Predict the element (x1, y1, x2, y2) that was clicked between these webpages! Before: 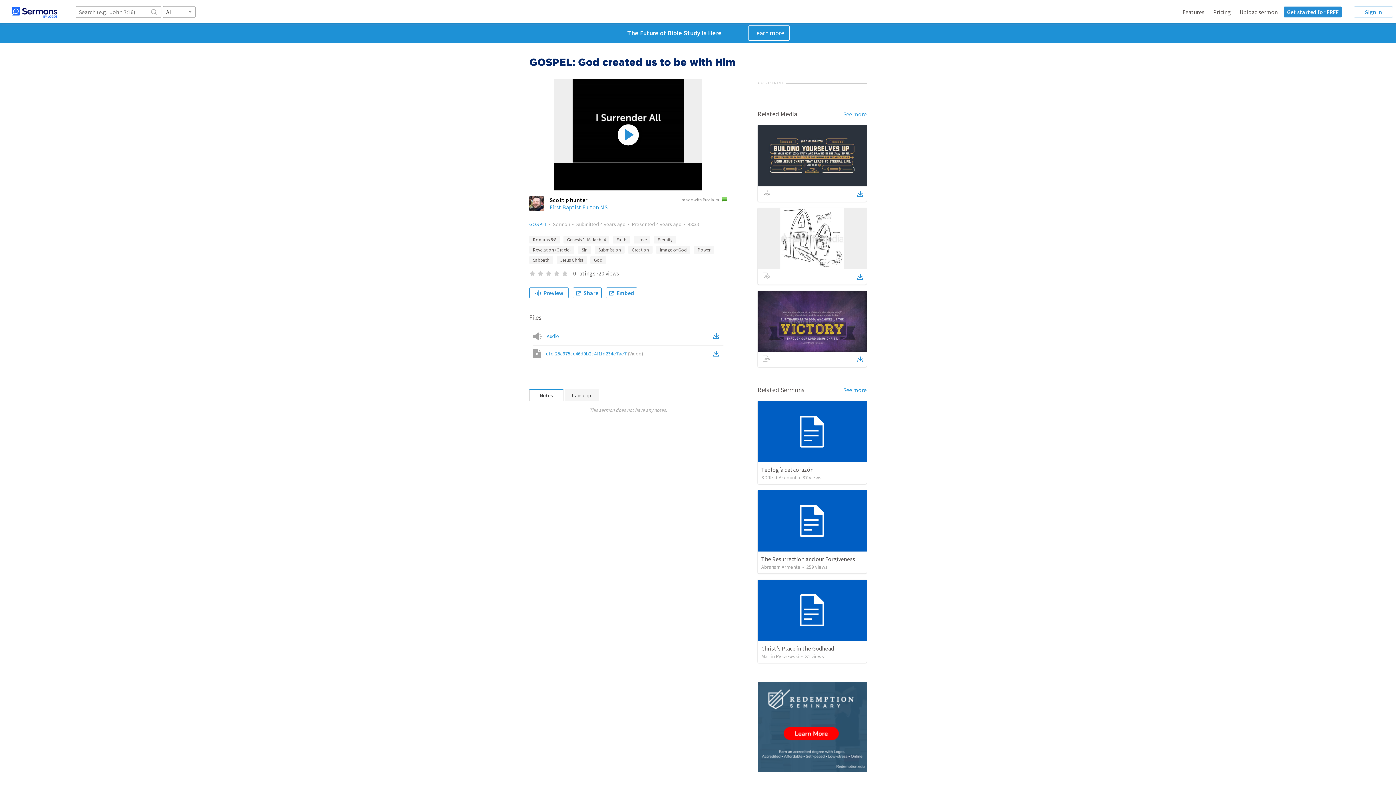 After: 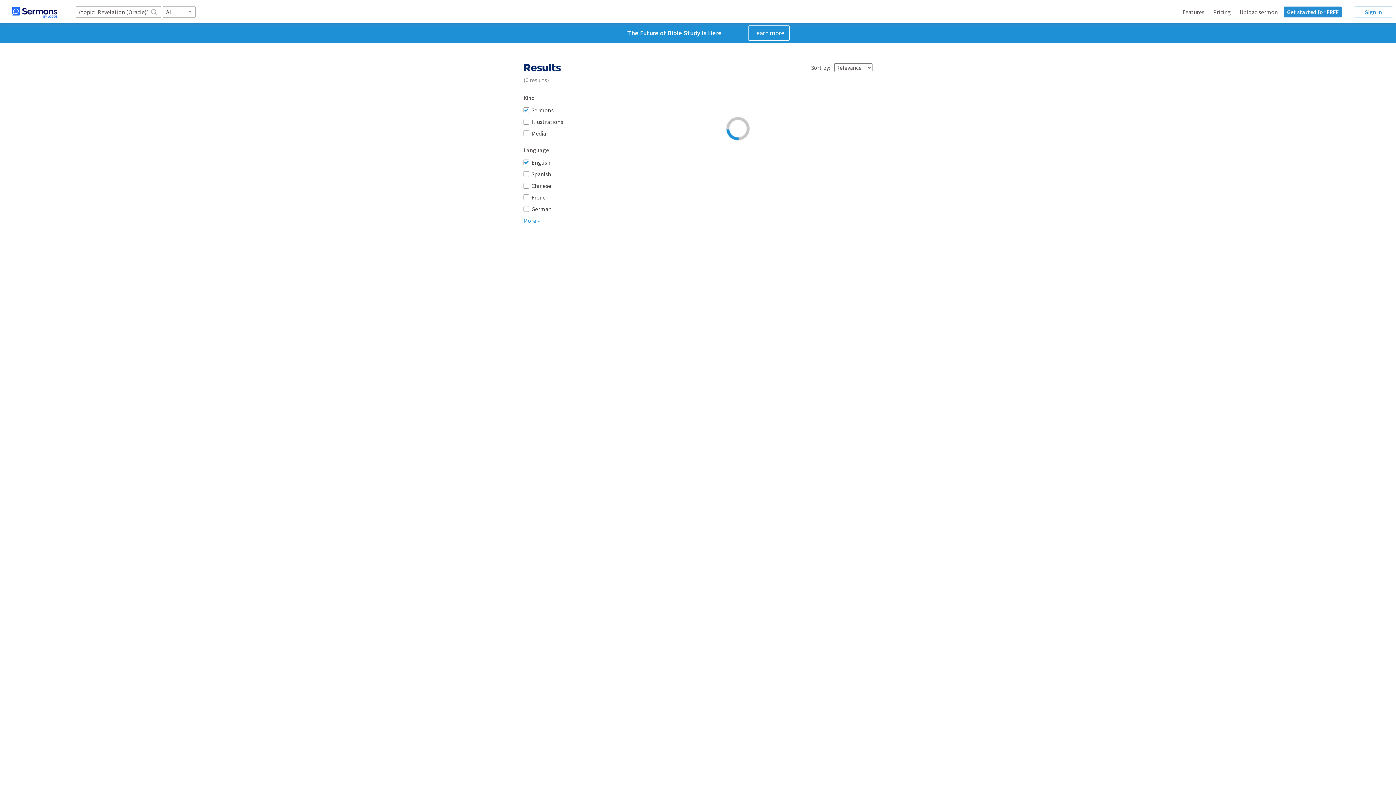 Action: label: Revelation (Oracle) bbox: (529, 246, 574, 253)